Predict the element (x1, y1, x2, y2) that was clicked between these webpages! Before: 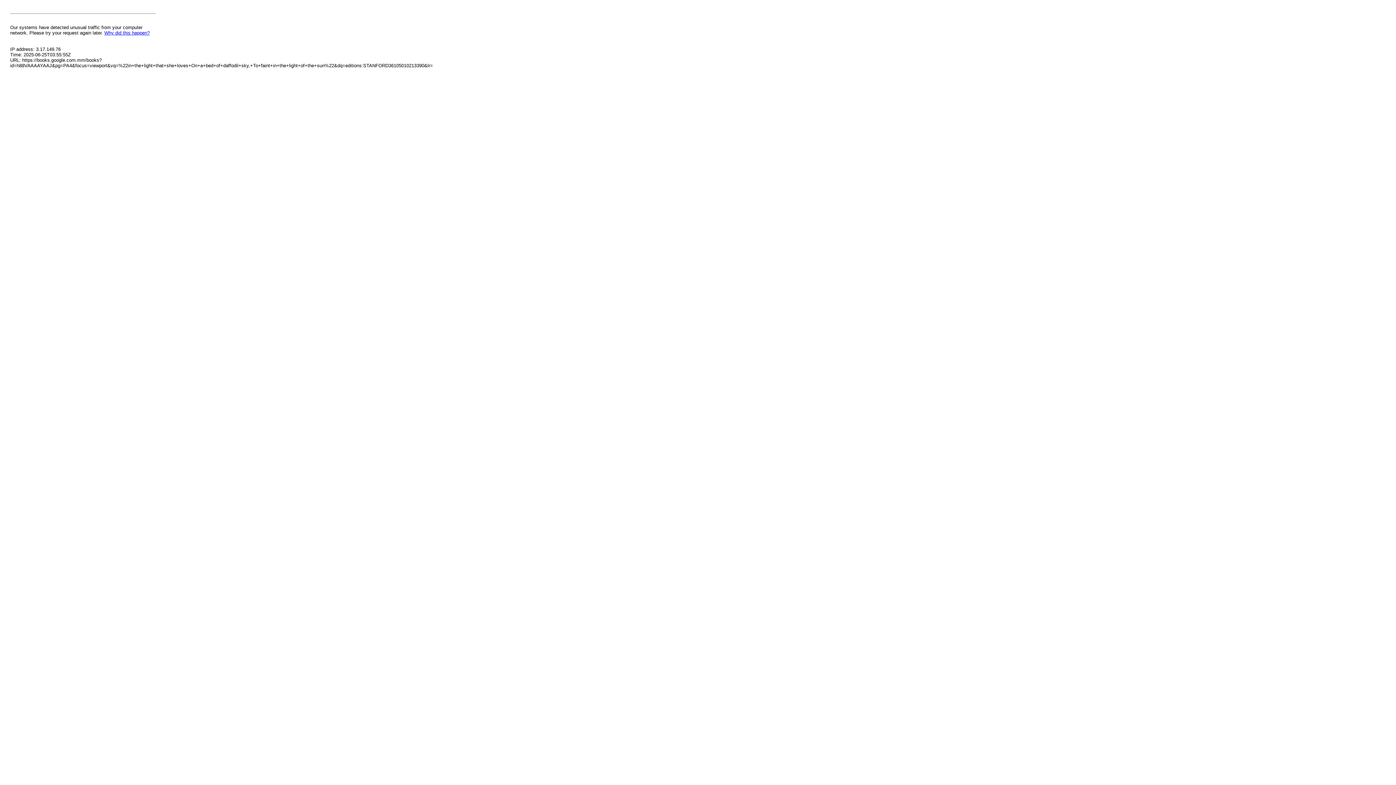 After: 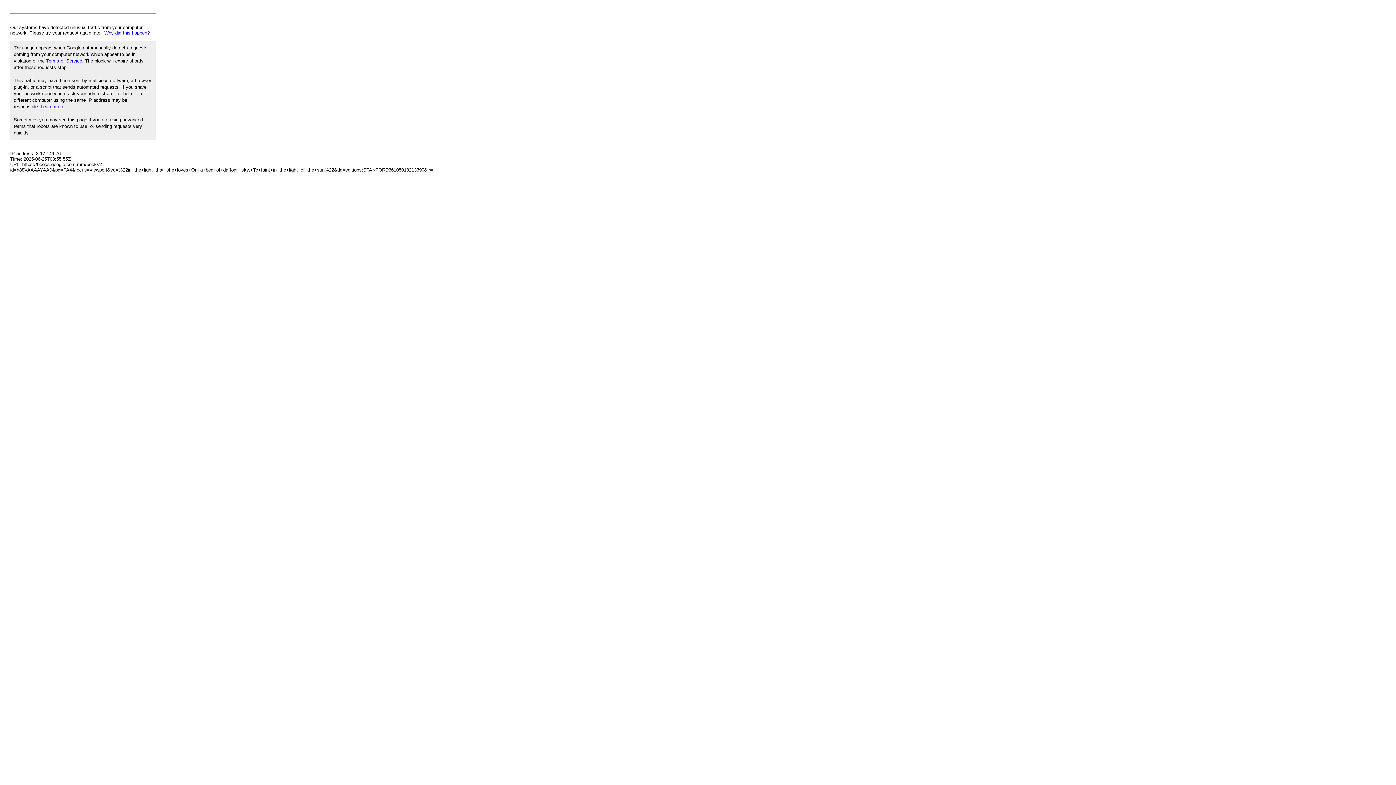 Action: bbox: (104, 30, 149, 35) label: Why did this happen?